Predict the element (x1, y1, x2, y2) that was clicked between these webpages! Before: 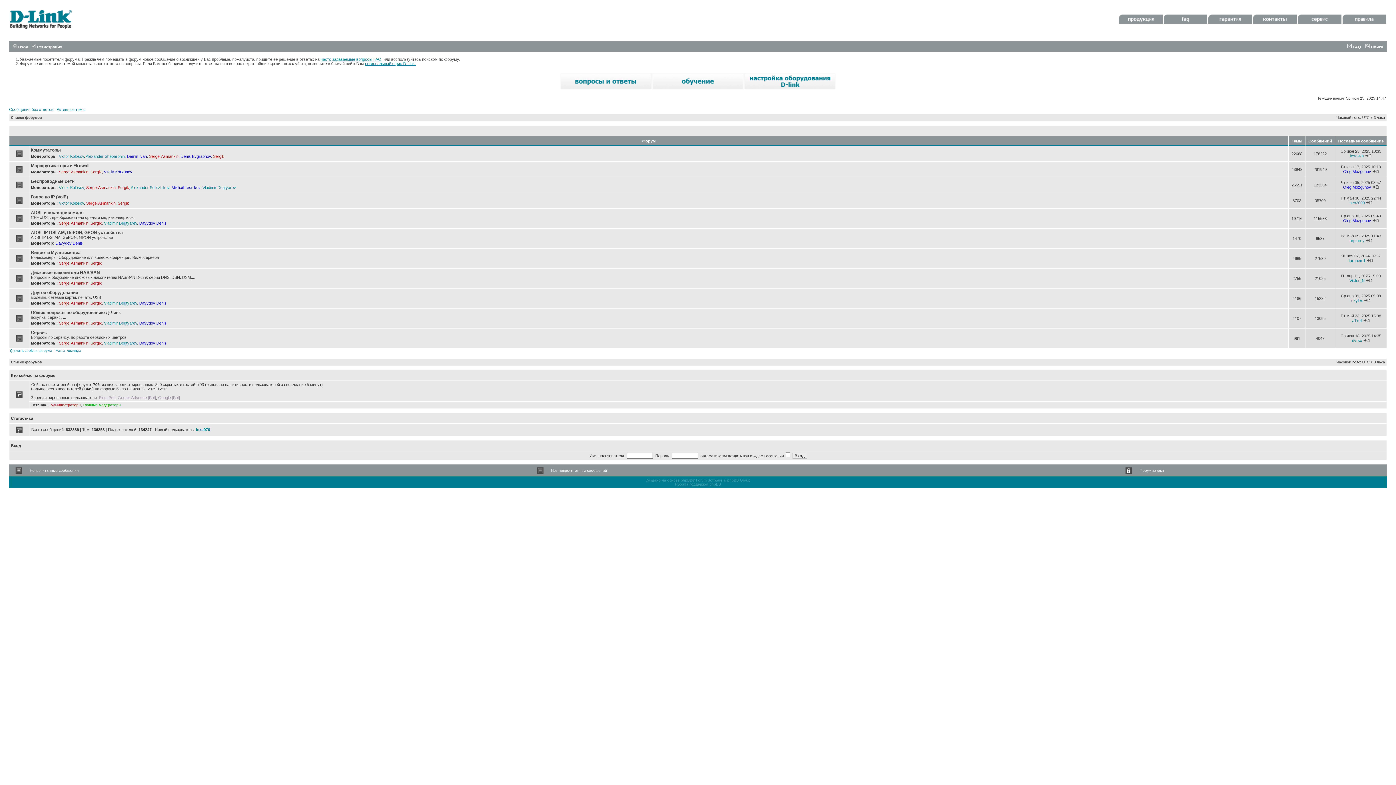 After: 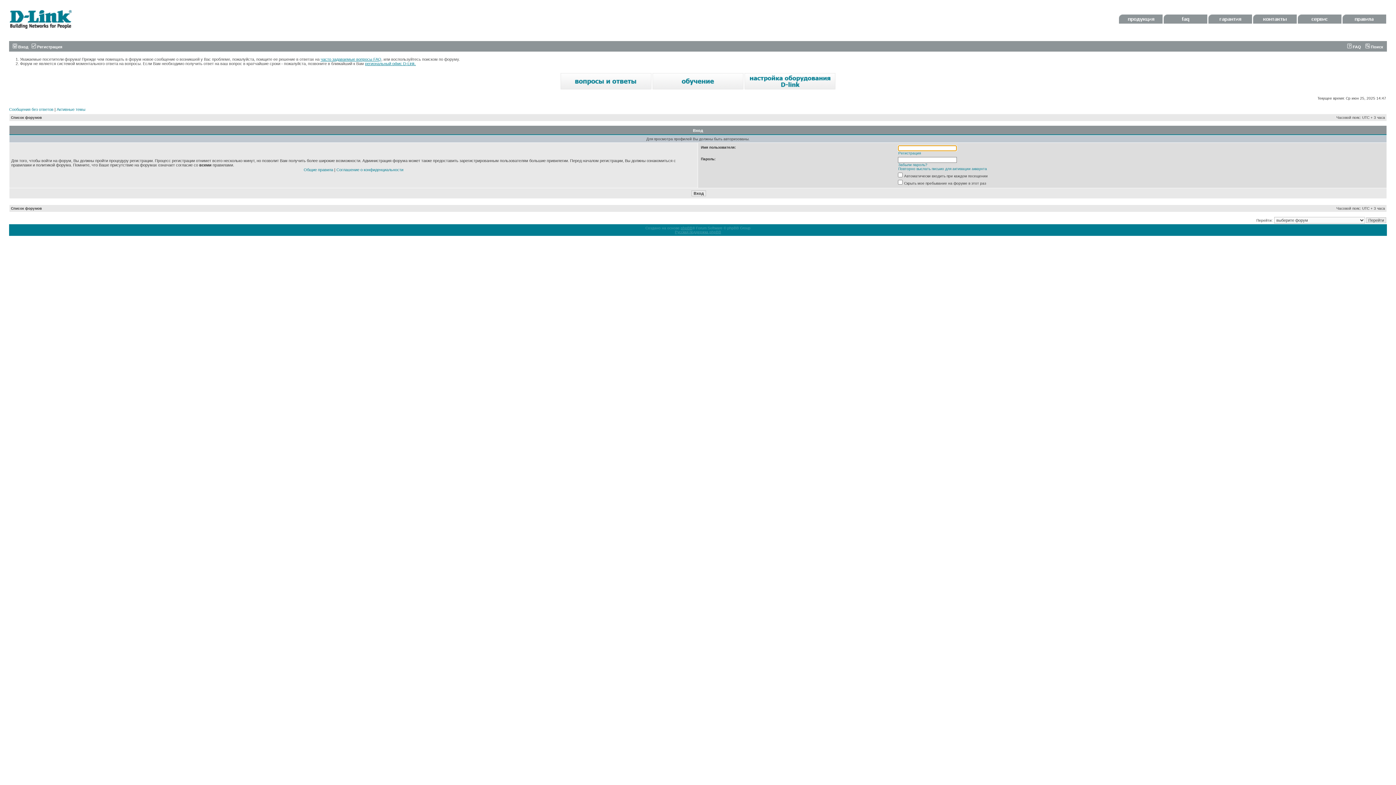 Action: label: Sergei Asmankin bbox: (58, 341, 88, 345)